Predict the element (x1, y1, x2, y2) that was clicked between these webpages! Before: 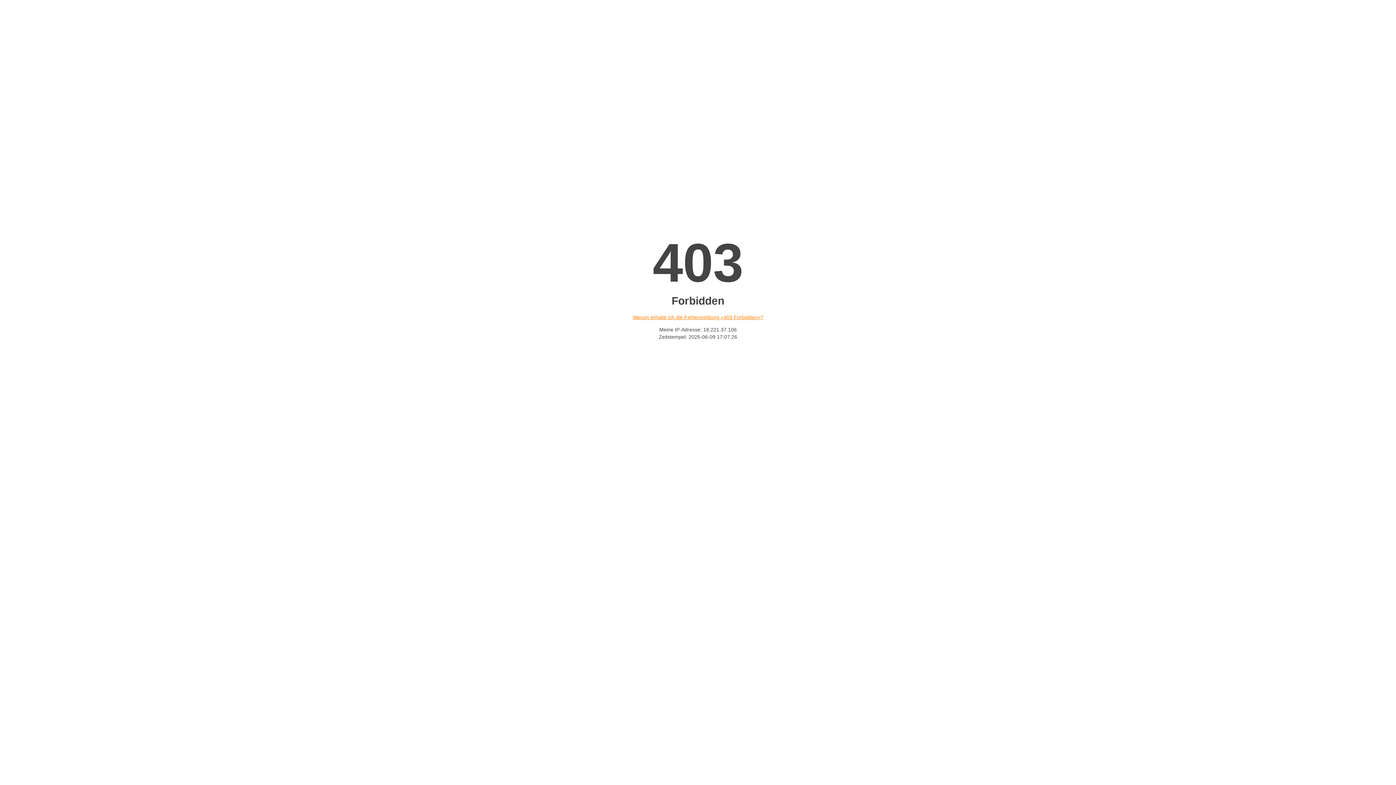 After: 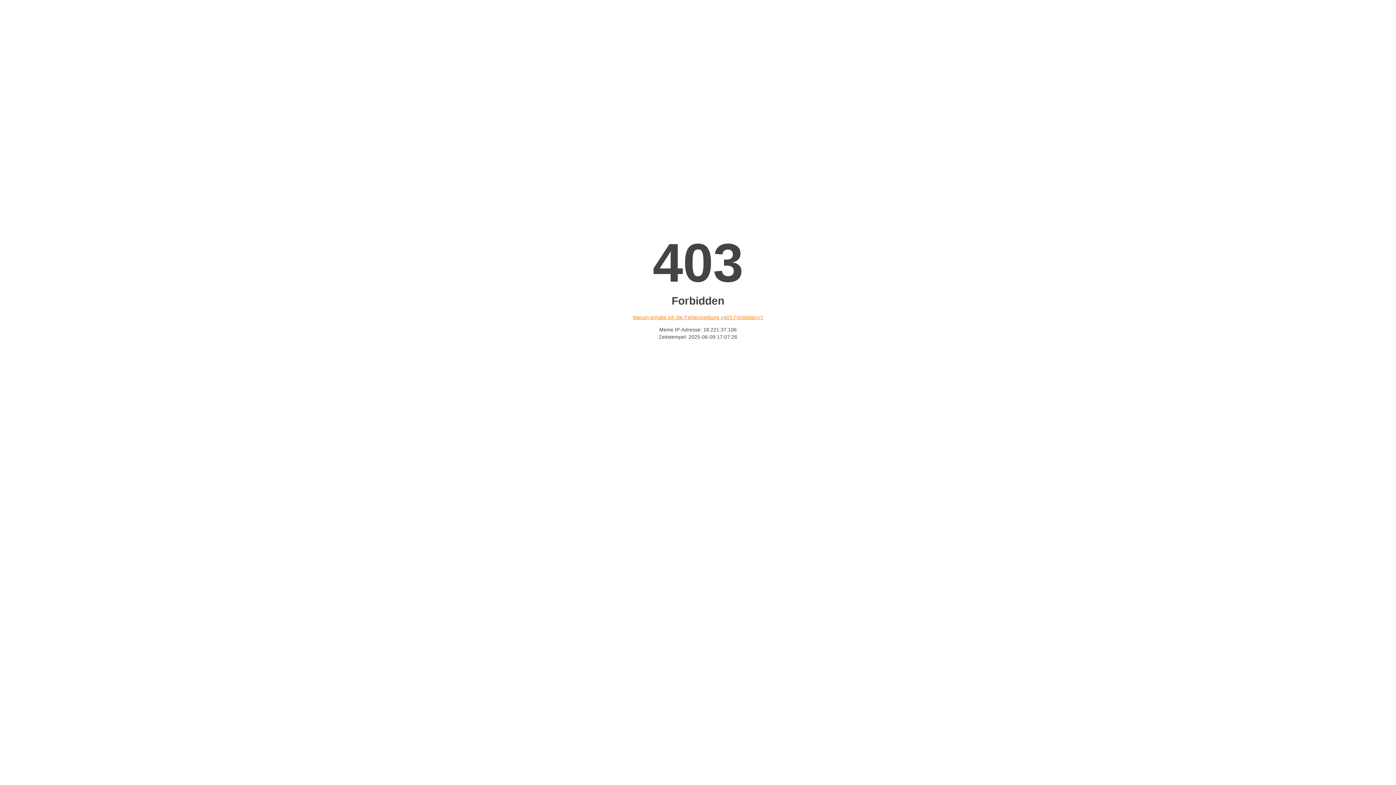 Action: bbox: (632, 314, 763, 320) label: Warum erhalte ich die Fehlermeldung «403 Forbidden»?